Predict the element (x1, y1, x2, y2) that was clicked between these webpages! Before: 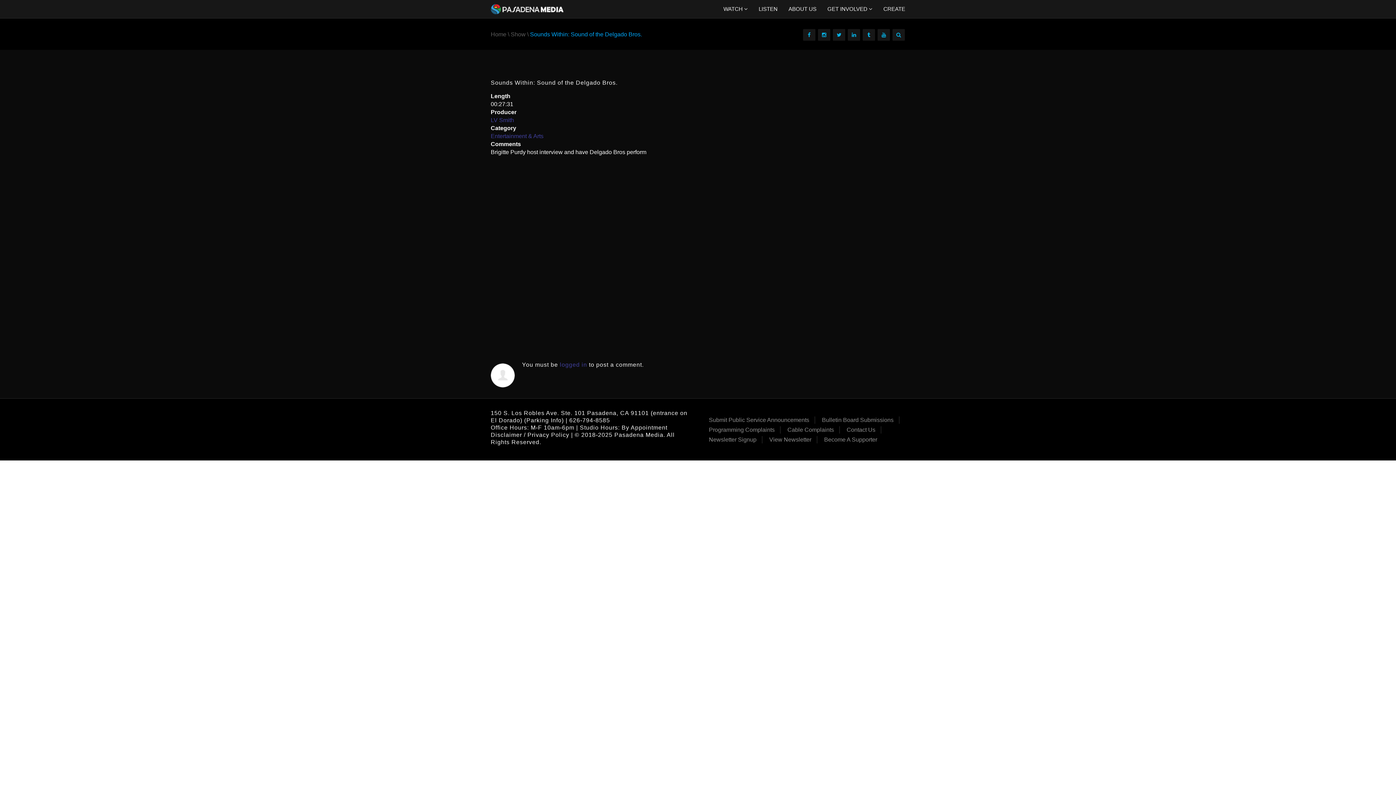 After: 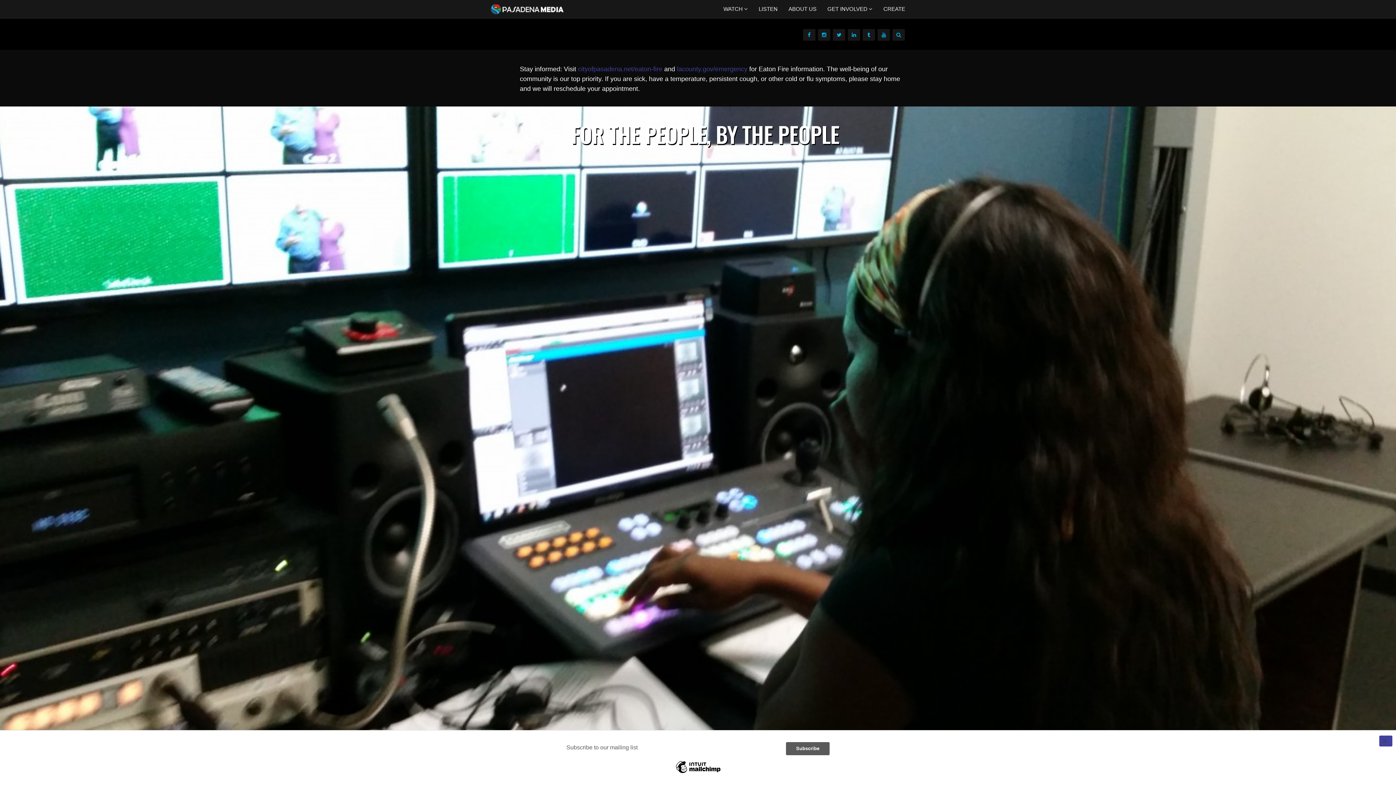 Action: bbox: (490, 31, 506, 37) label: Home